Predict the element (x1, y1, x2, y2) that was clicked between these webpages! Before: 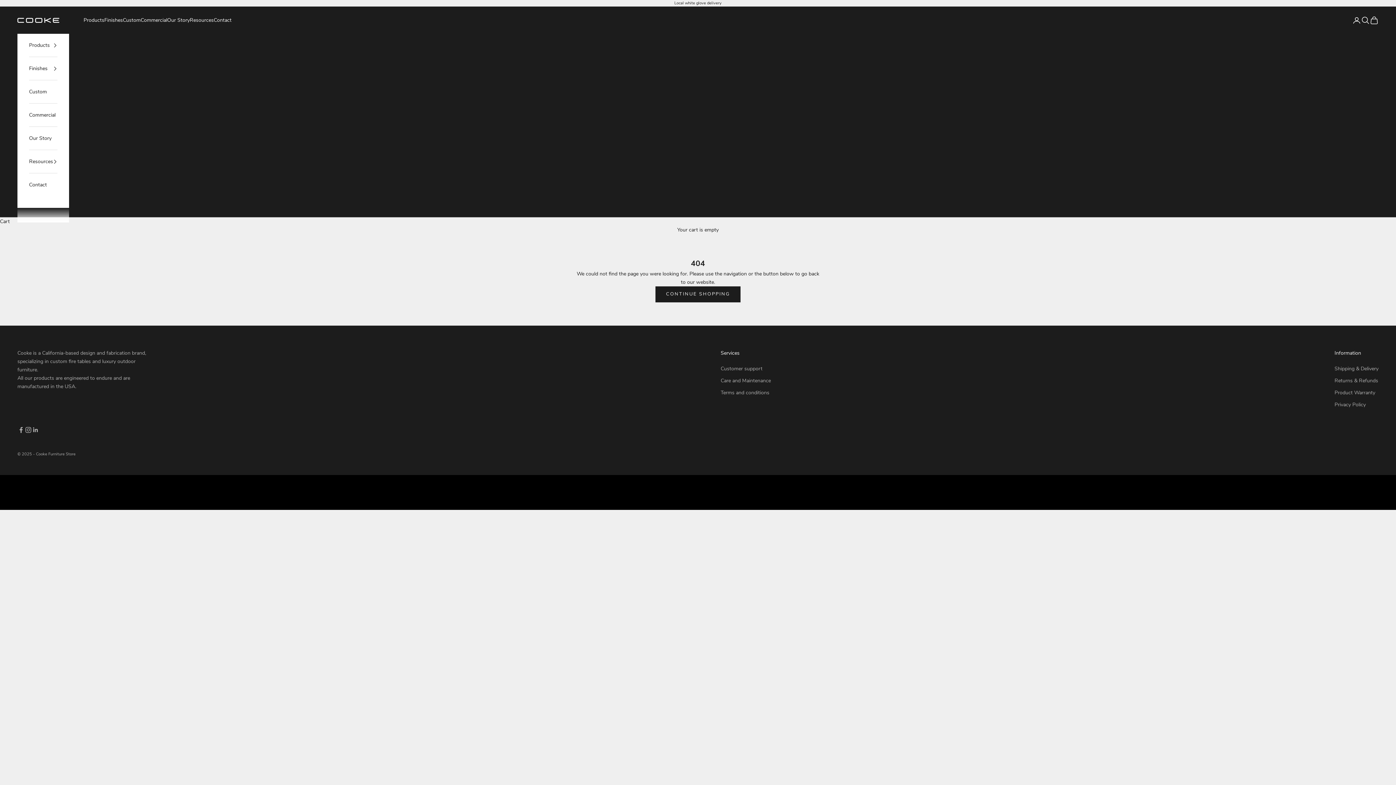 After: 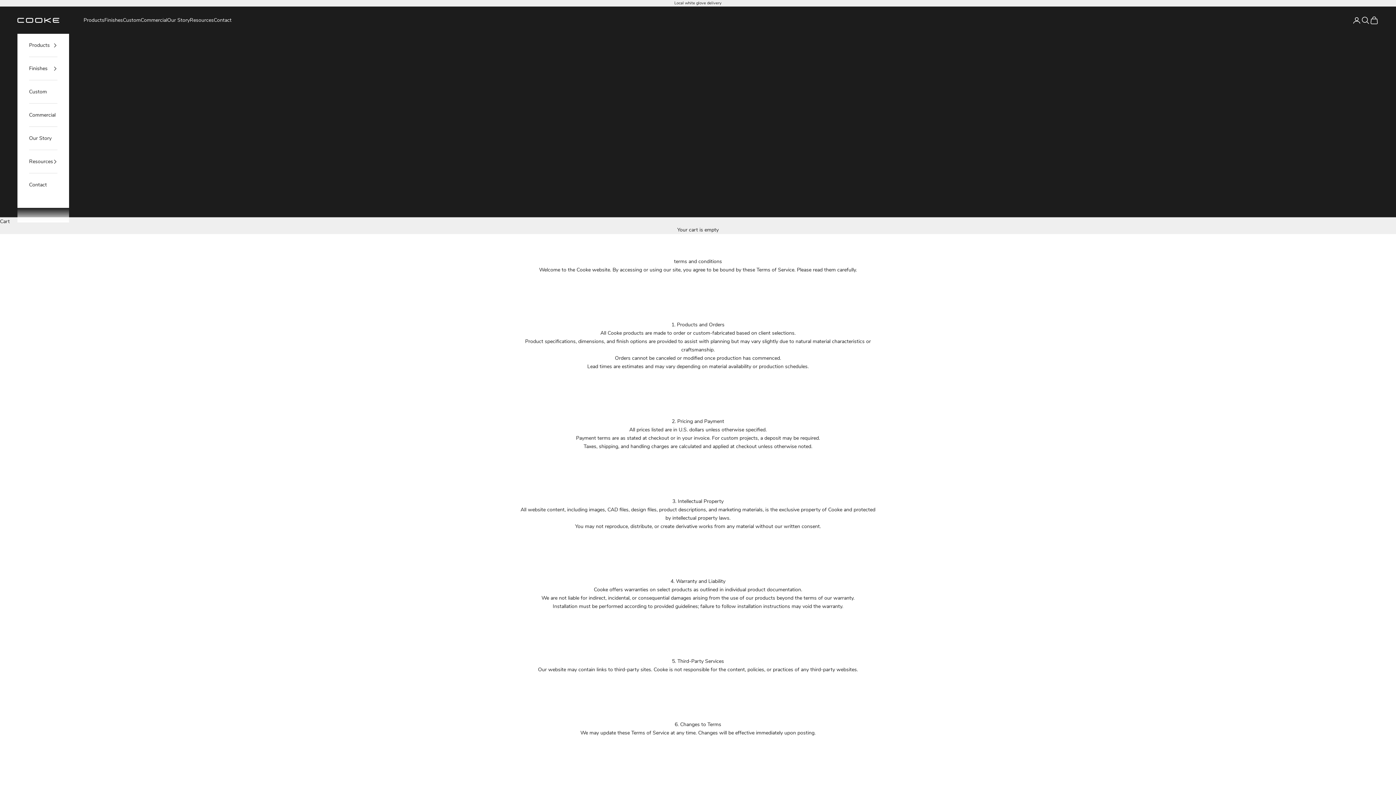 Action: label: Terms and conditions bbox: (720, 389, 769, 396)